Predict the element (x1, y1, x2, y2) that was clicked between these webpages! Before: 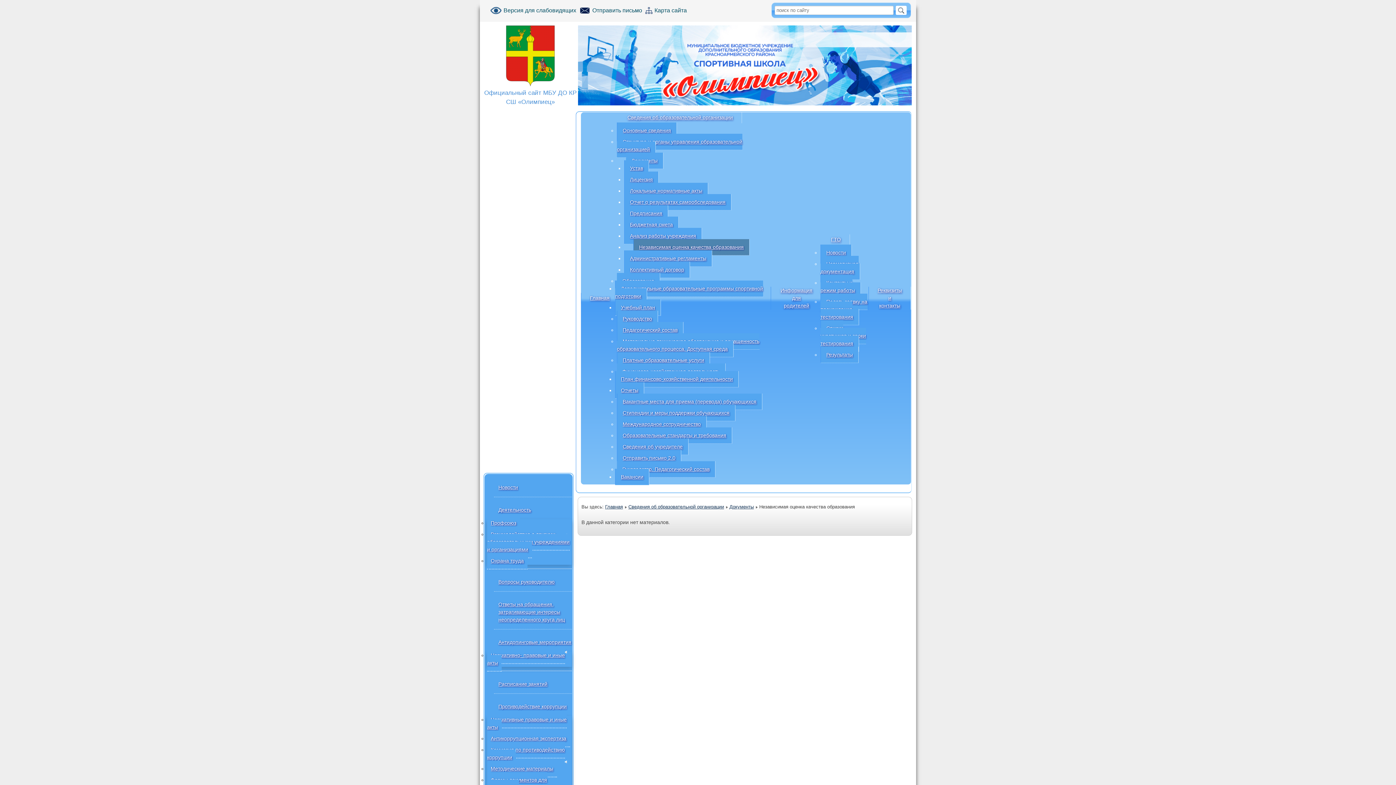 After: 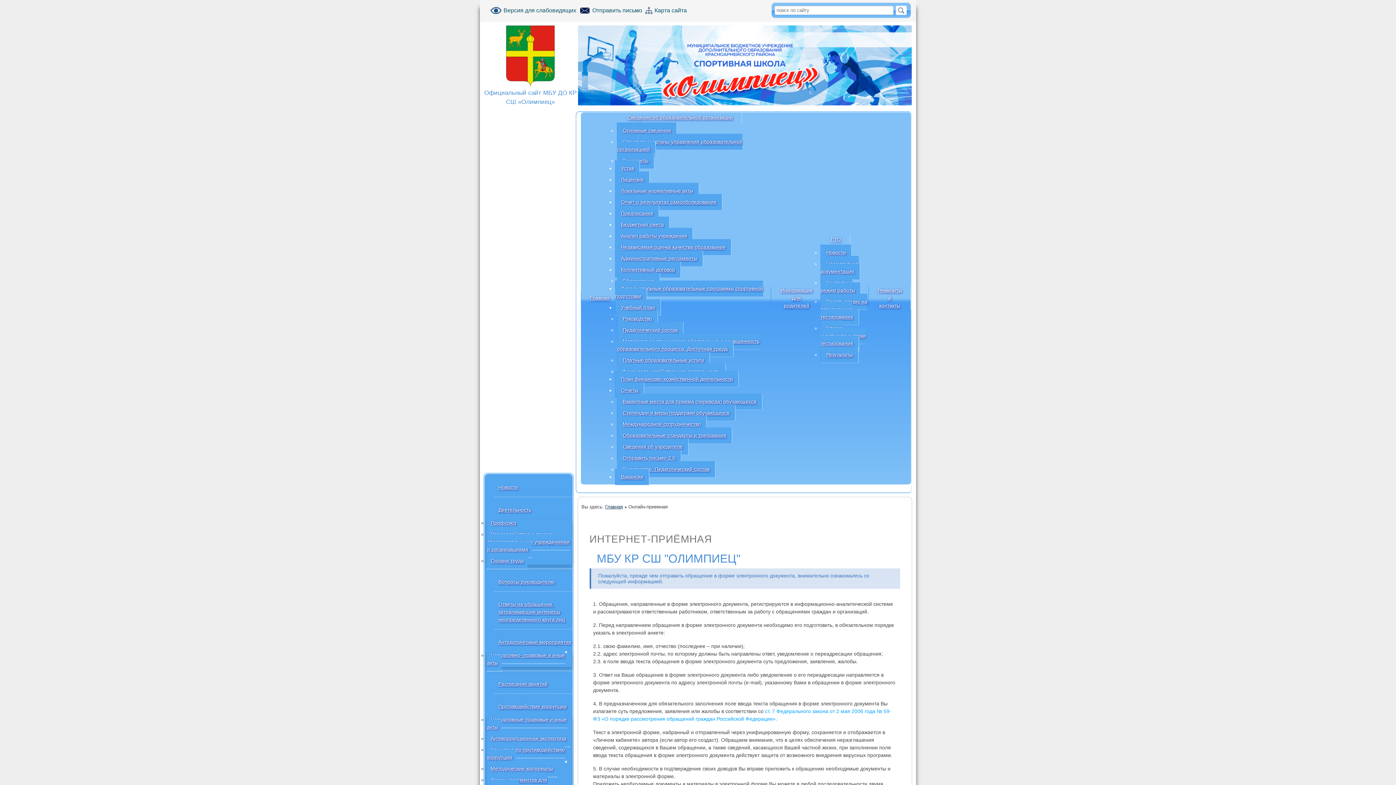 Action: bbox: (592, 7, 642, 13) label: Отправить письмо